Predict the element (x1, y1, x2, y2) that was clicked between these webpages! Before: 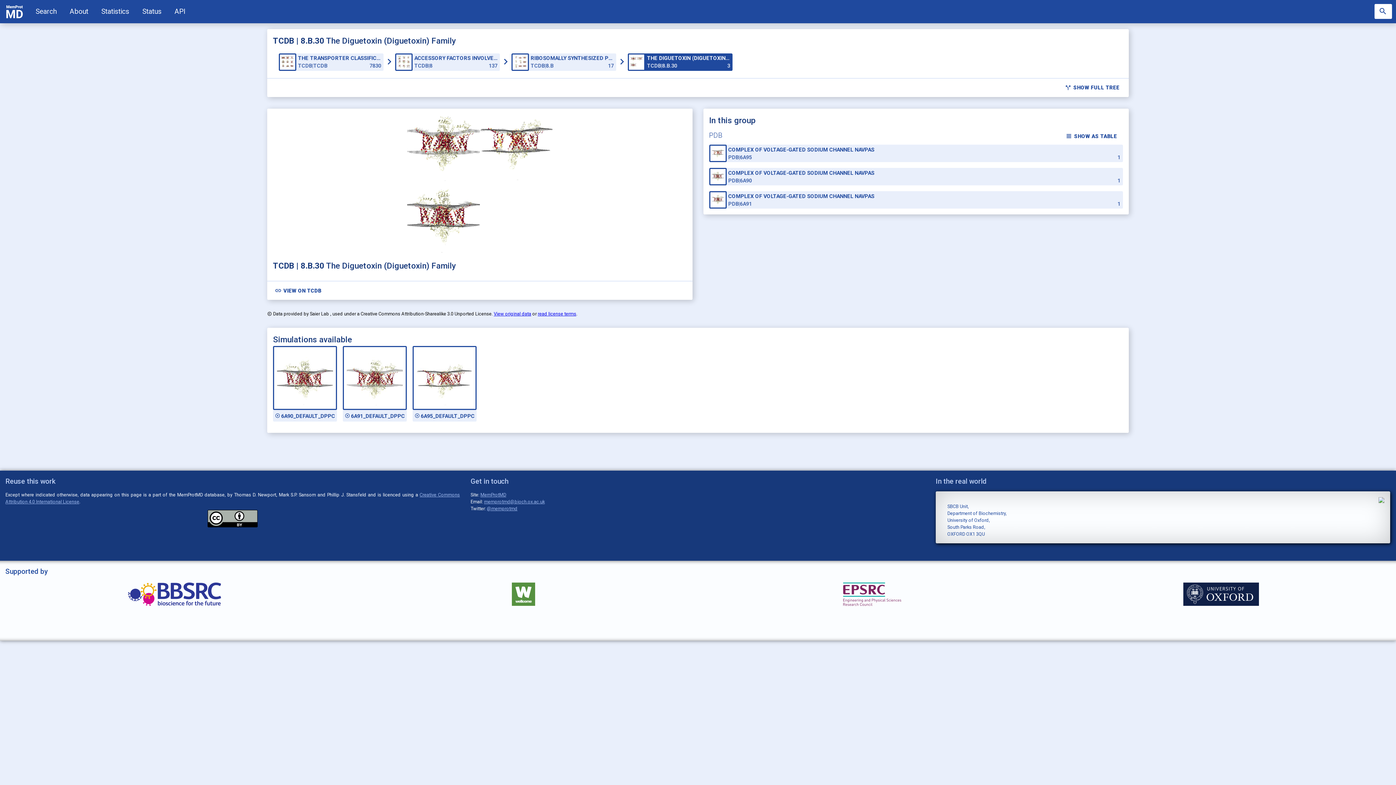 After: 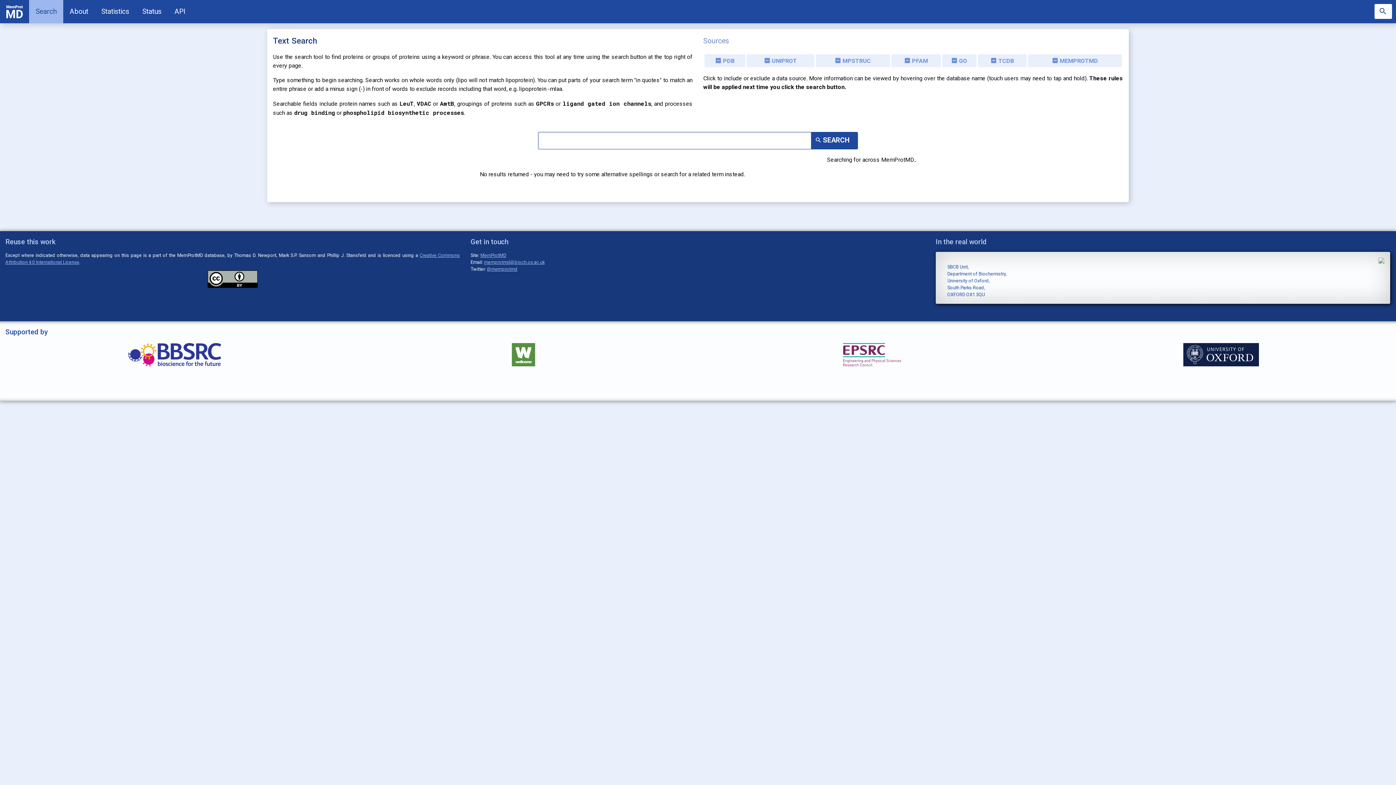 Action: bbox: (29, 0, 63, 23) label: Search